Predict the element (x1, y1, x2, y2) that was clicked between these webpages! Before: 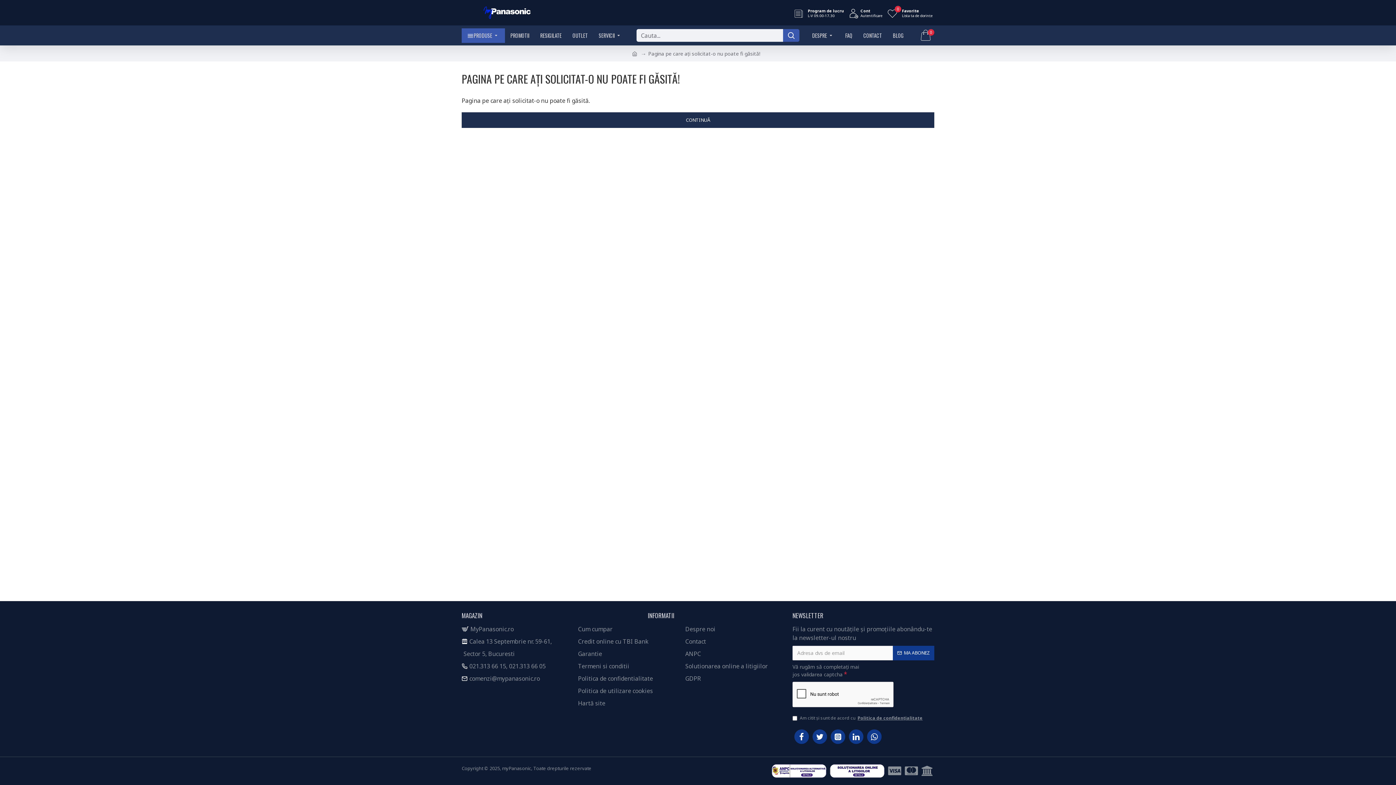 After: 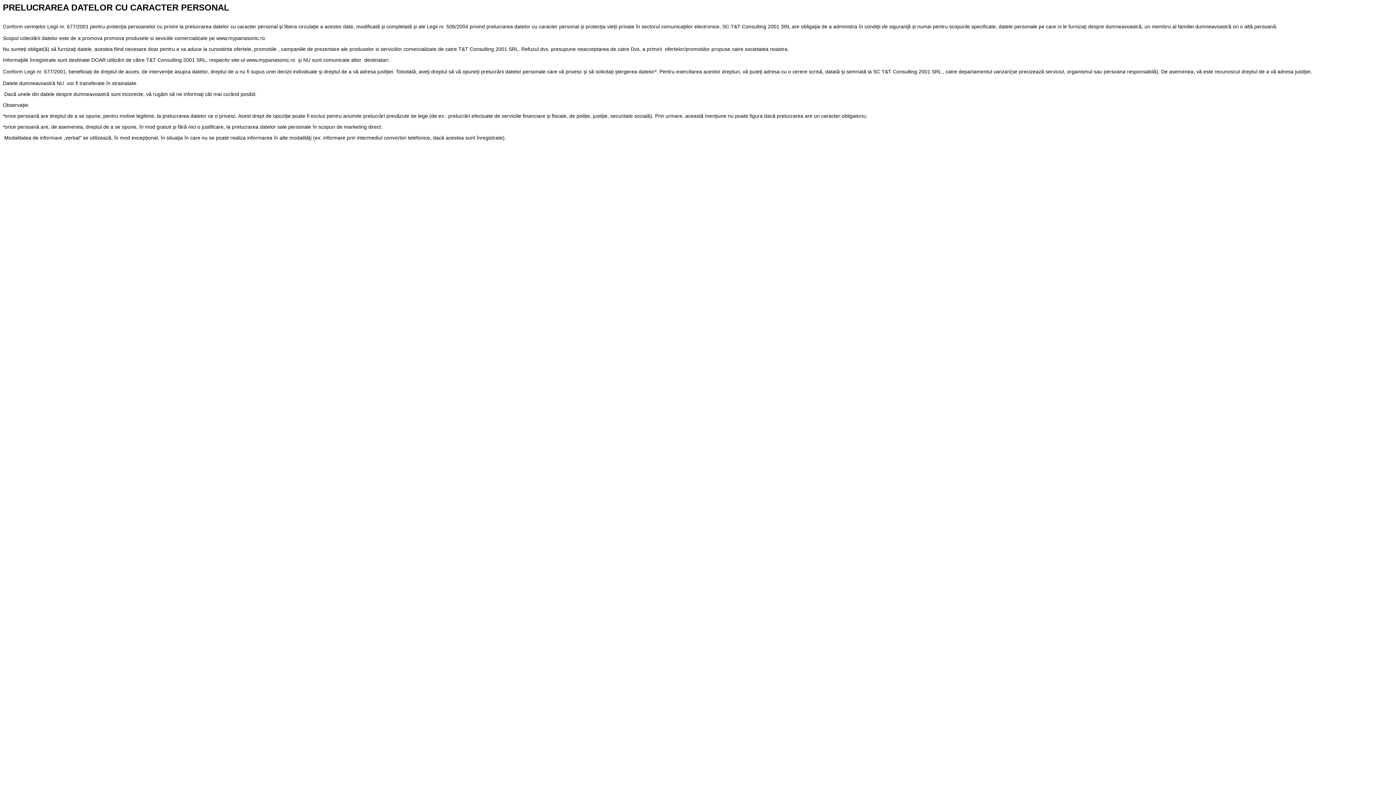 Action: label: Politica de confidențialitate bbox: (856, 715, 924, 721)